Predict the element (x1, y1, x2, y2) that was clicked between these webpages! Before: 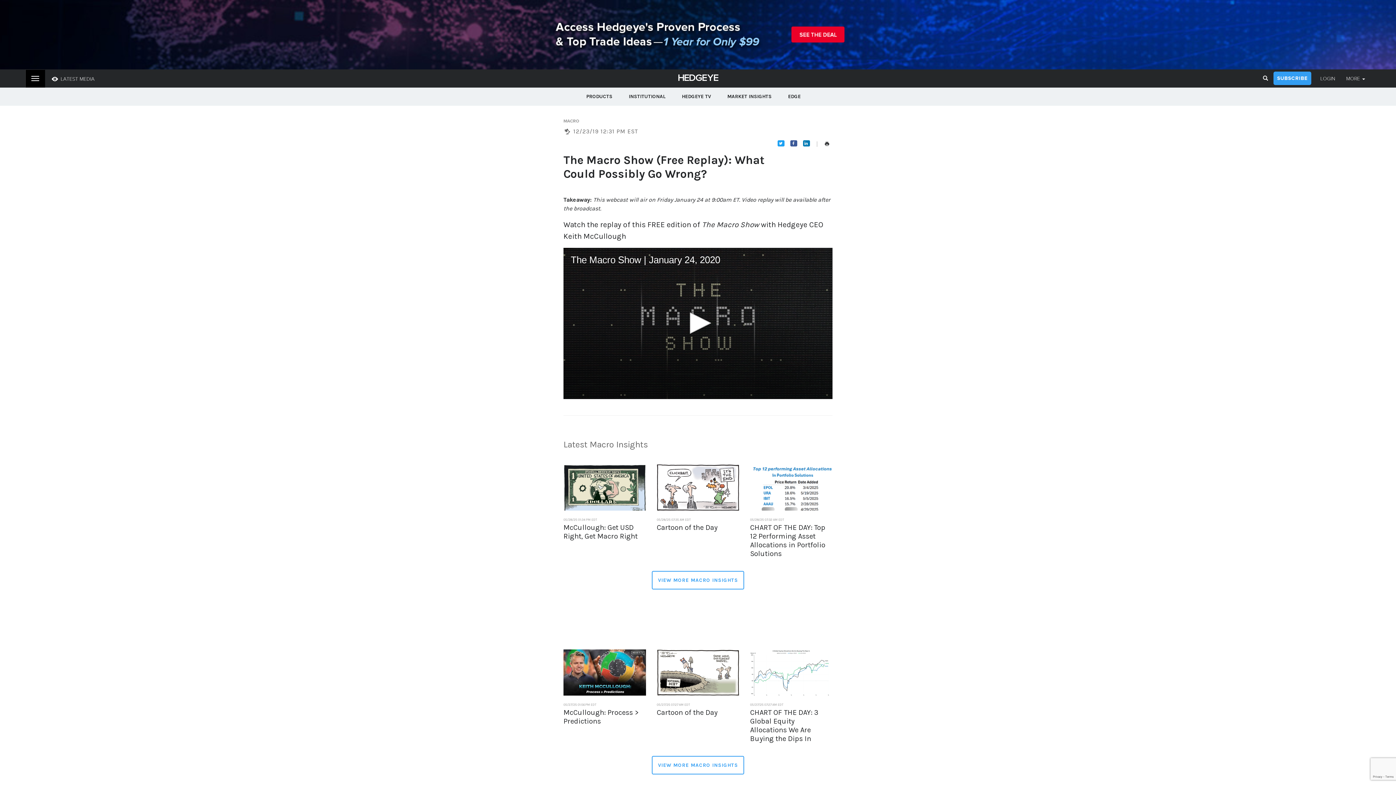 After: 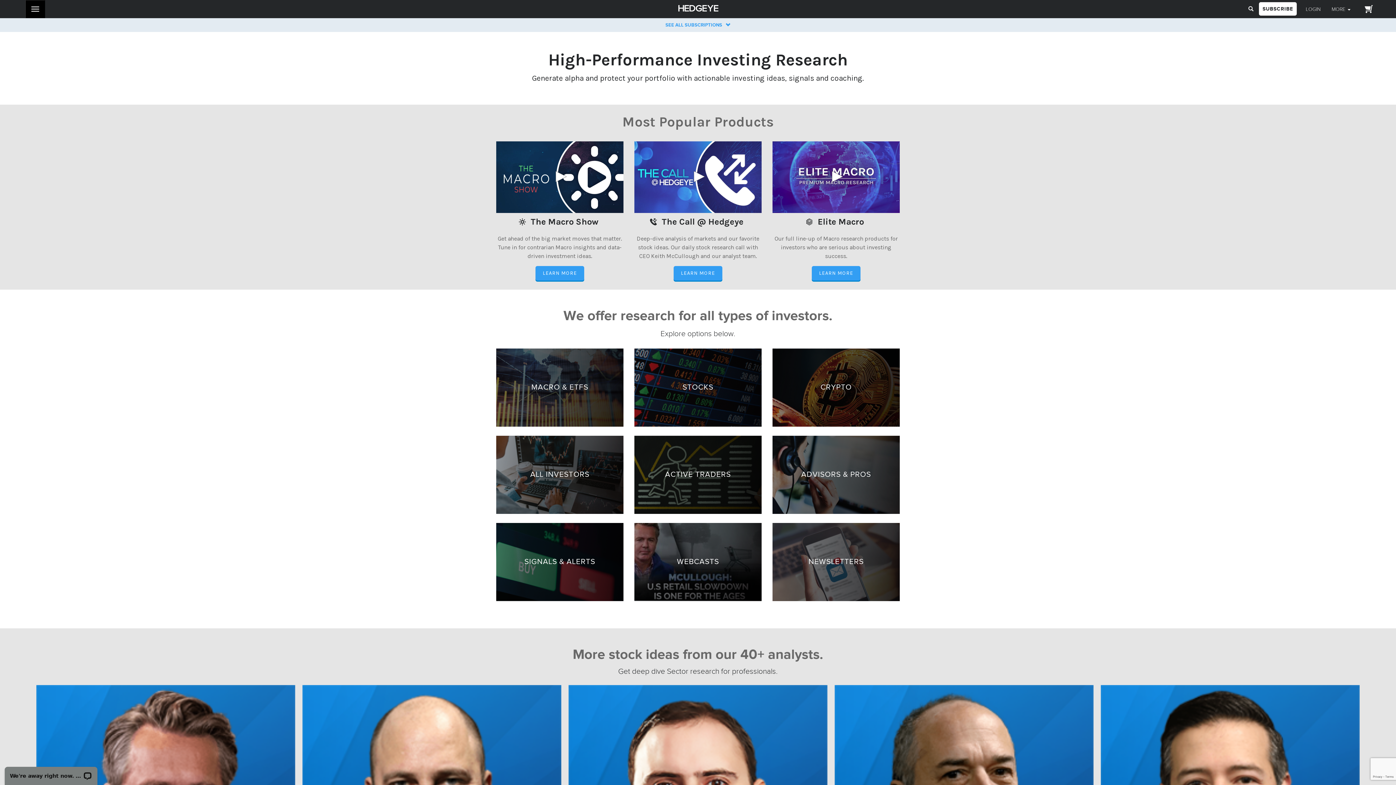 Action: bbox: (586, 93, 612, 100) label: PRODUCTS